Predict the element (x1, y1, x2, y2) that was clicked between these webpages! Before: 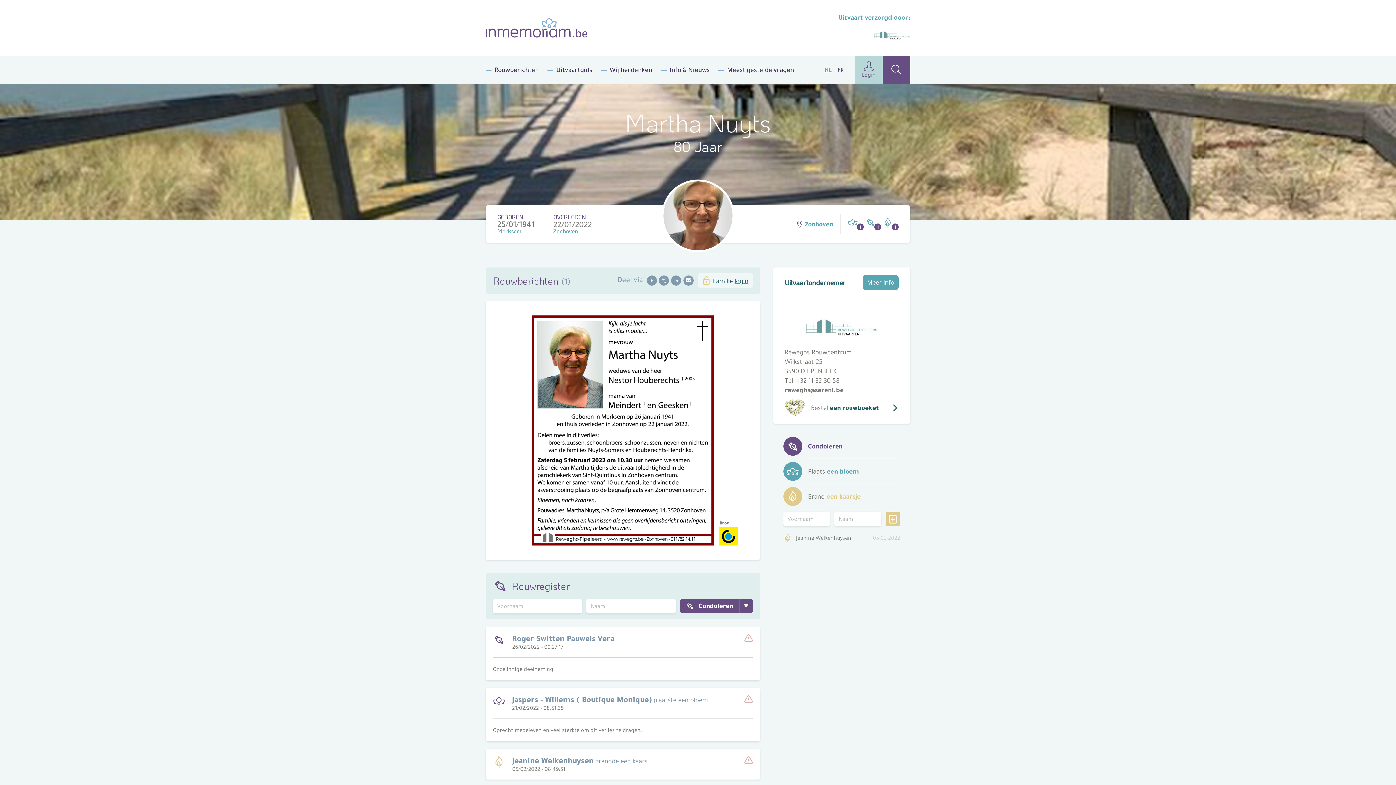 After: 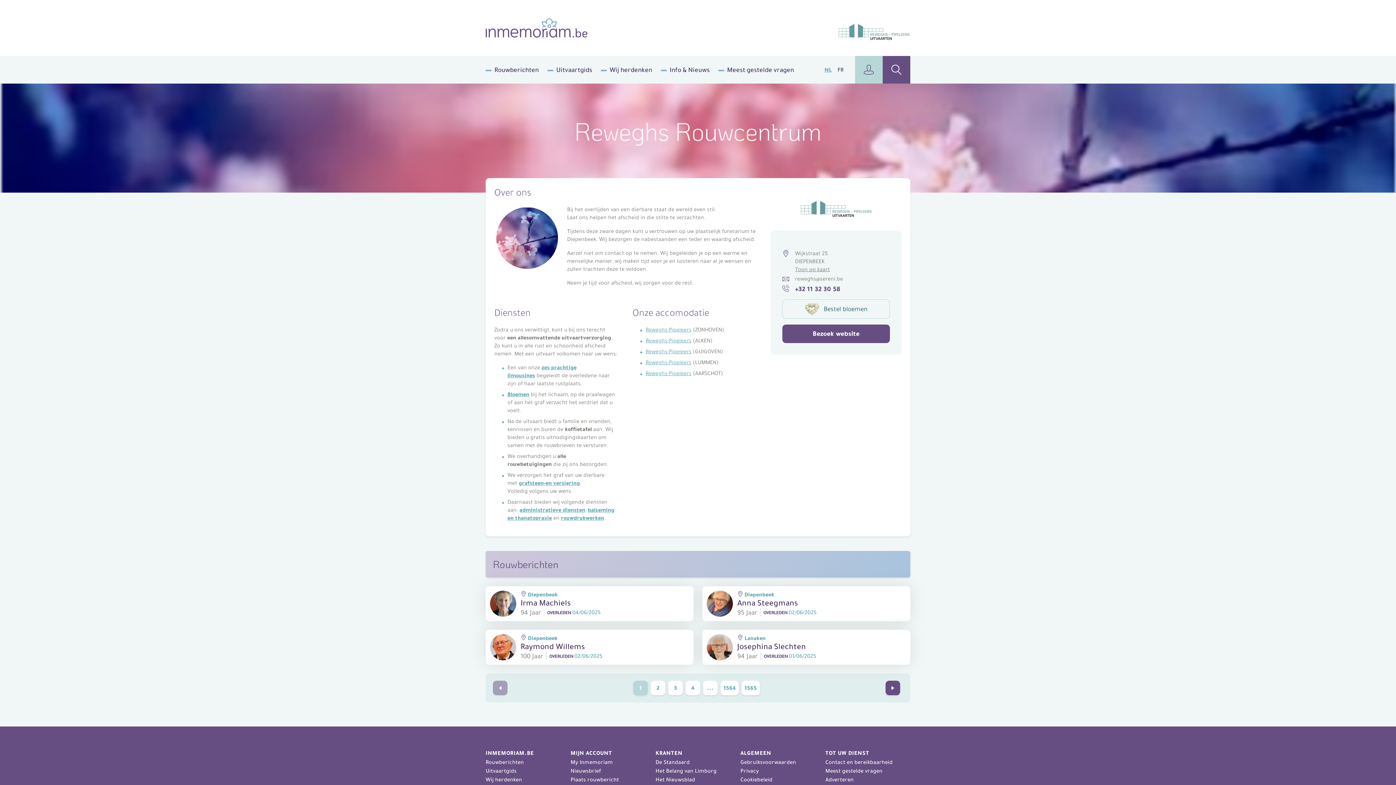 Action: bbox: (784, 305, 898, 341)